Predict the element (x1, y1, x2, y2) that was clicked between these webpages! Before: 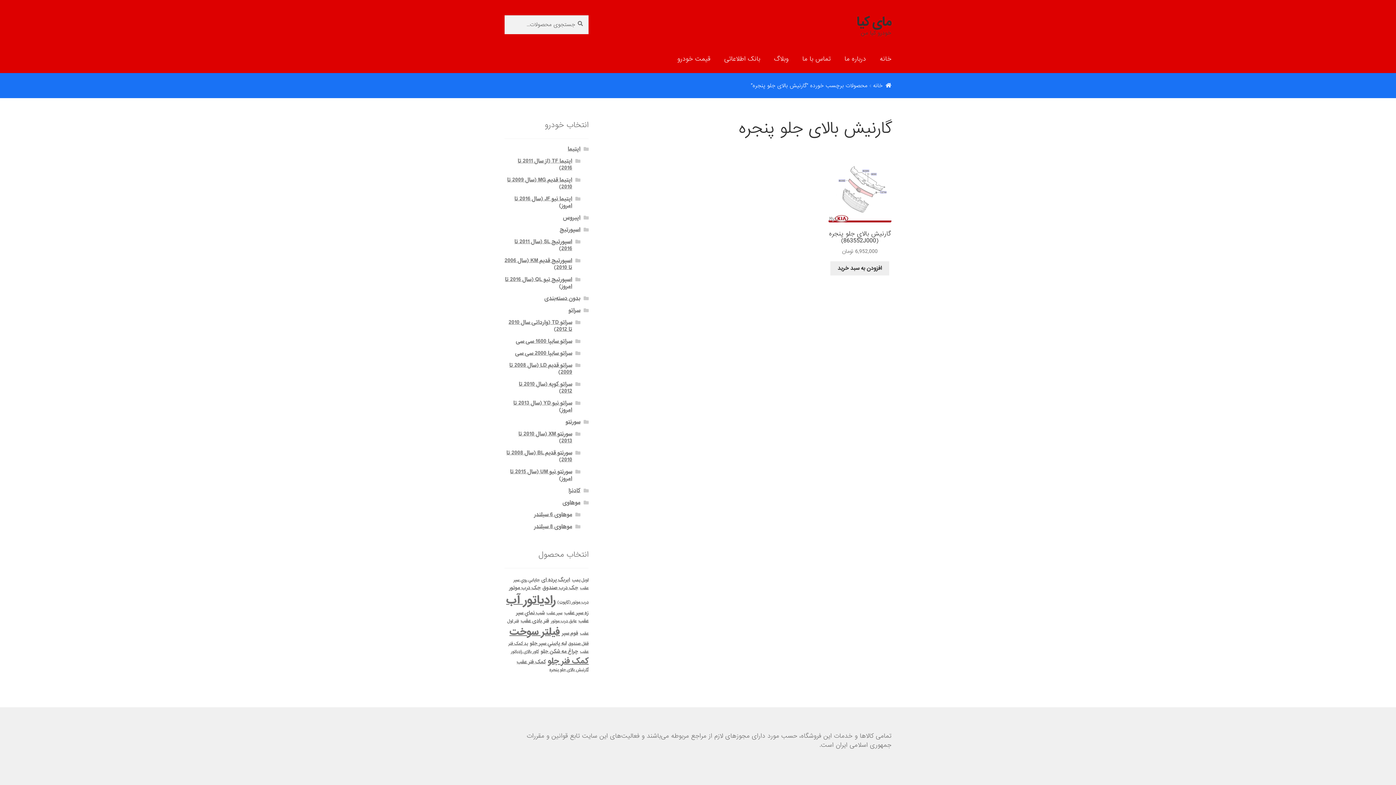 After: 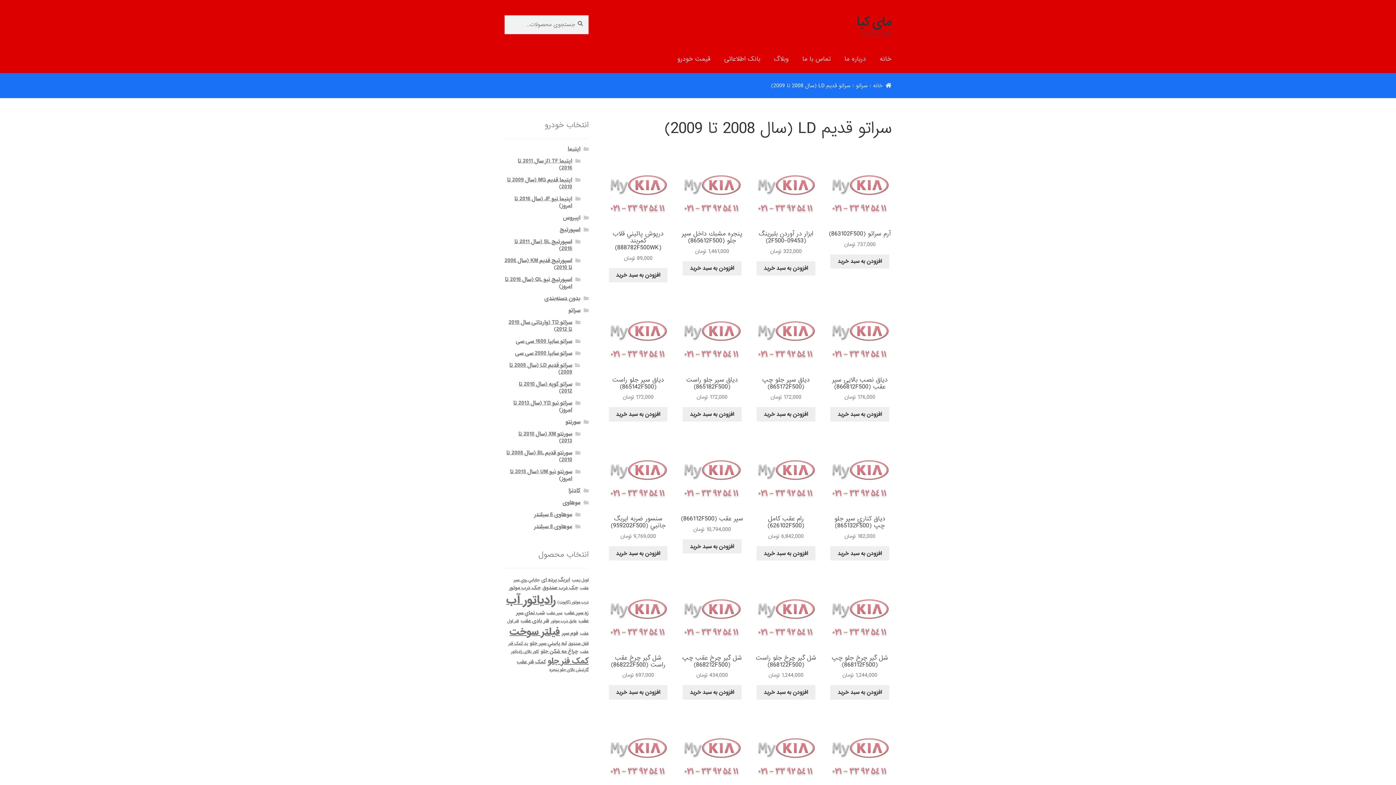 Action: label: سراتو قدیم LD (سال 2008 تا 2009) bbox: (509, 361, 572, 376)